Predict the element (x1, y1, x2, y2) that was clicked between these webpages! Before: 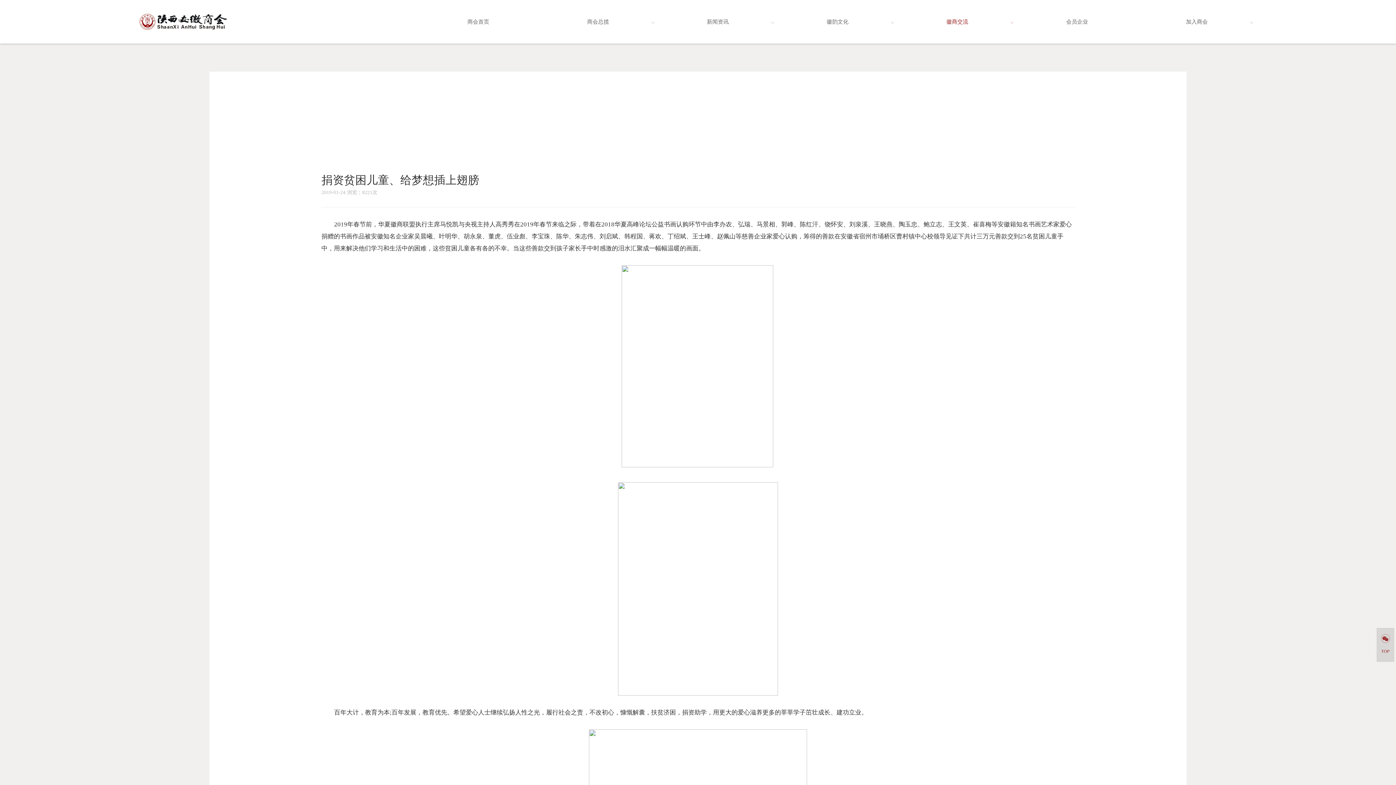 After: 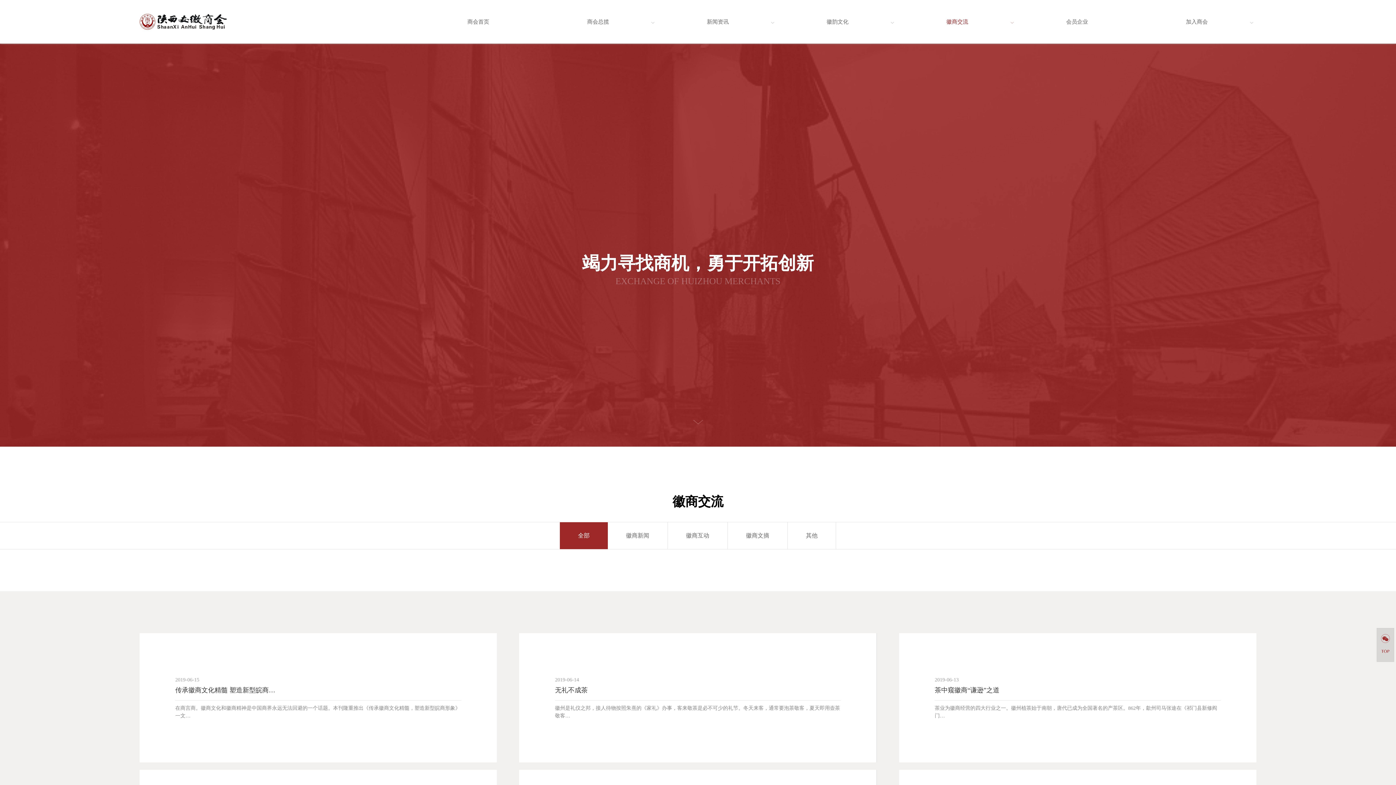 Action: bbox: (898, 12, 1017, 31) label: 徽商交流